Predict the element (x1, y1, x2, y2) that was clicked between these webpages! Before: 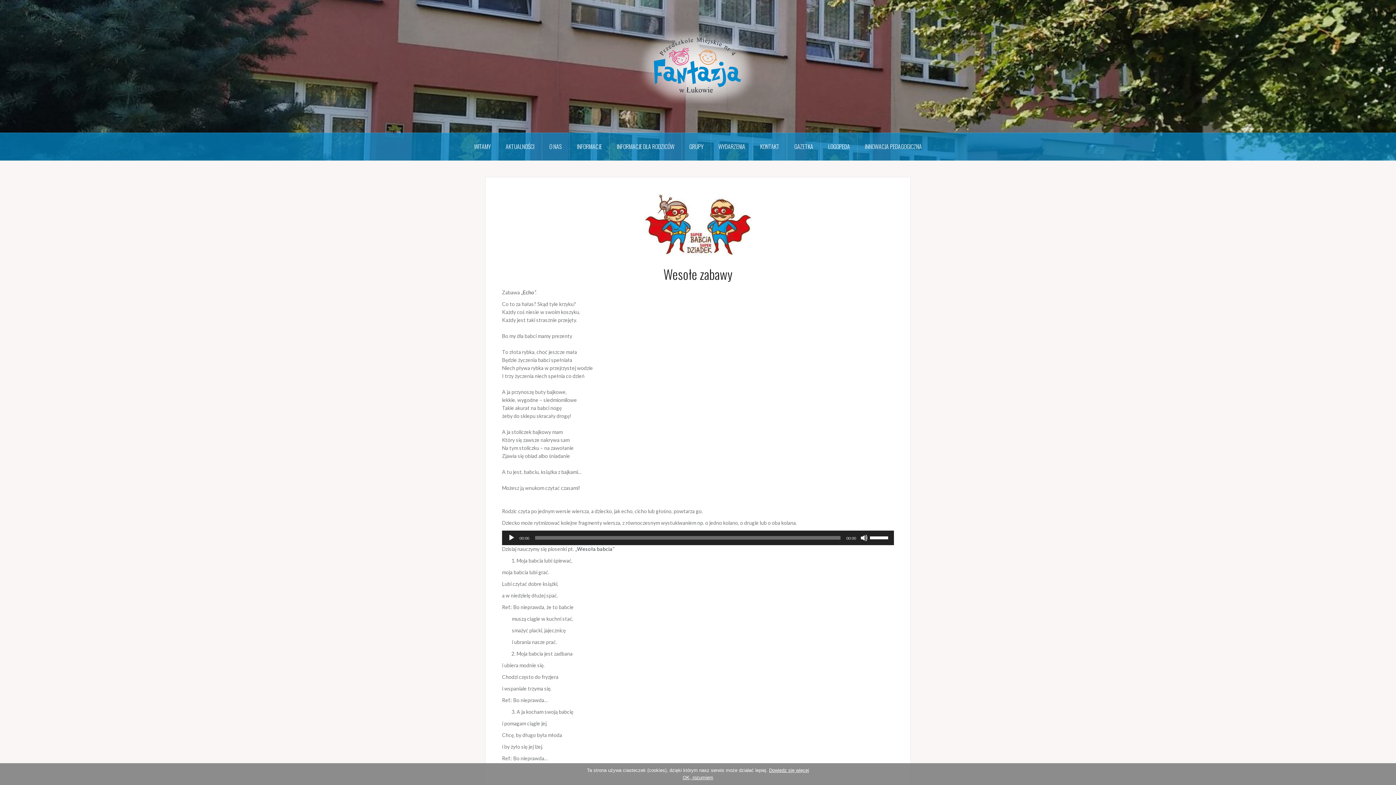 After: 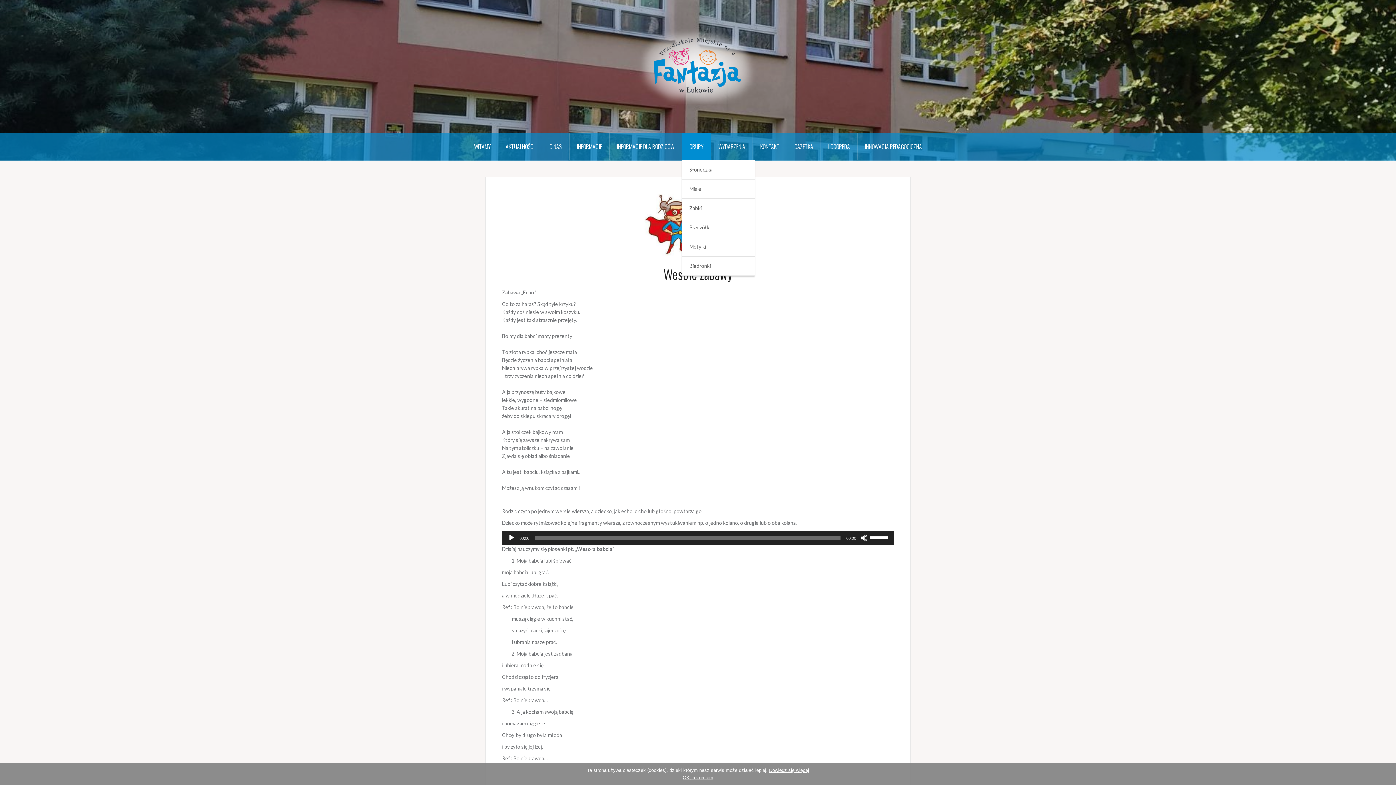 Action: bbox: (682, 132, 711, 160) label: GRUPY